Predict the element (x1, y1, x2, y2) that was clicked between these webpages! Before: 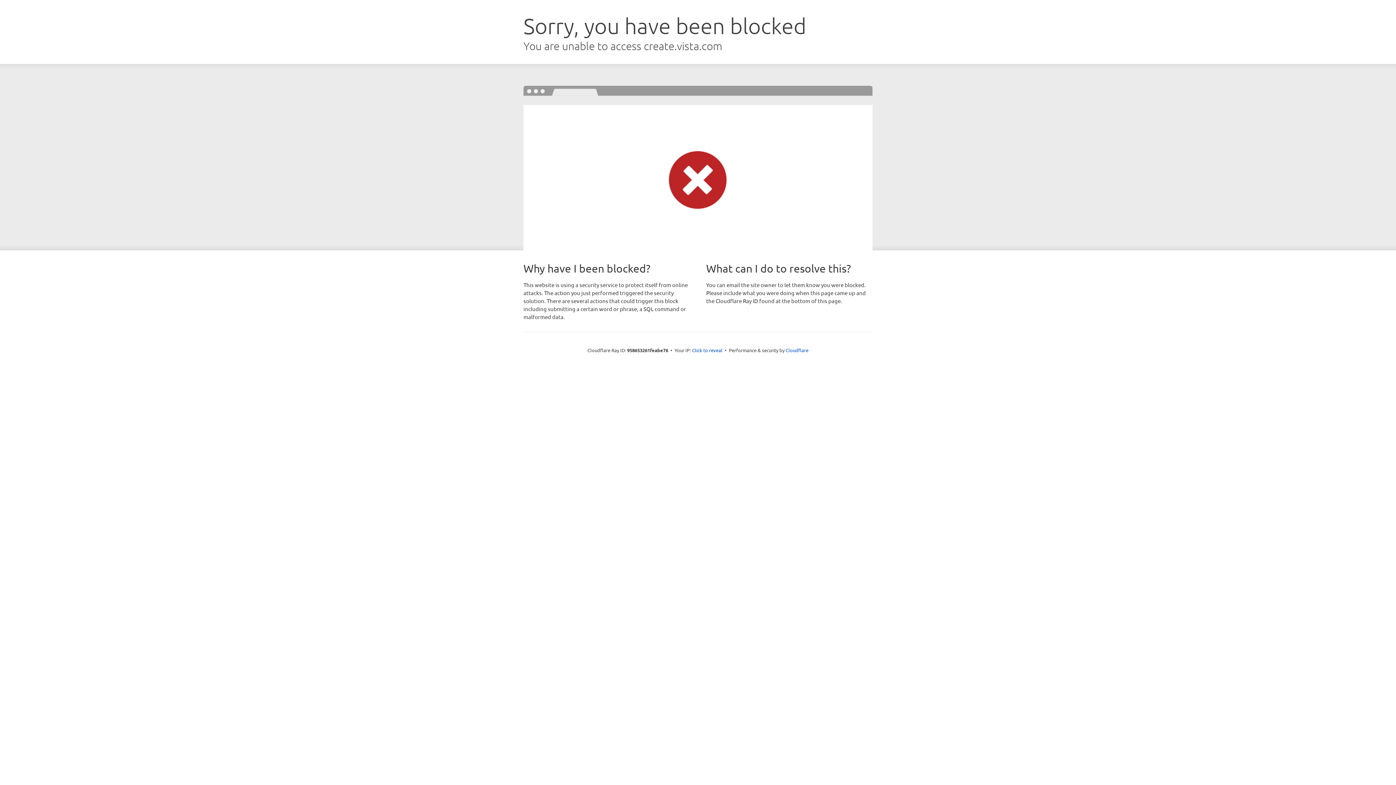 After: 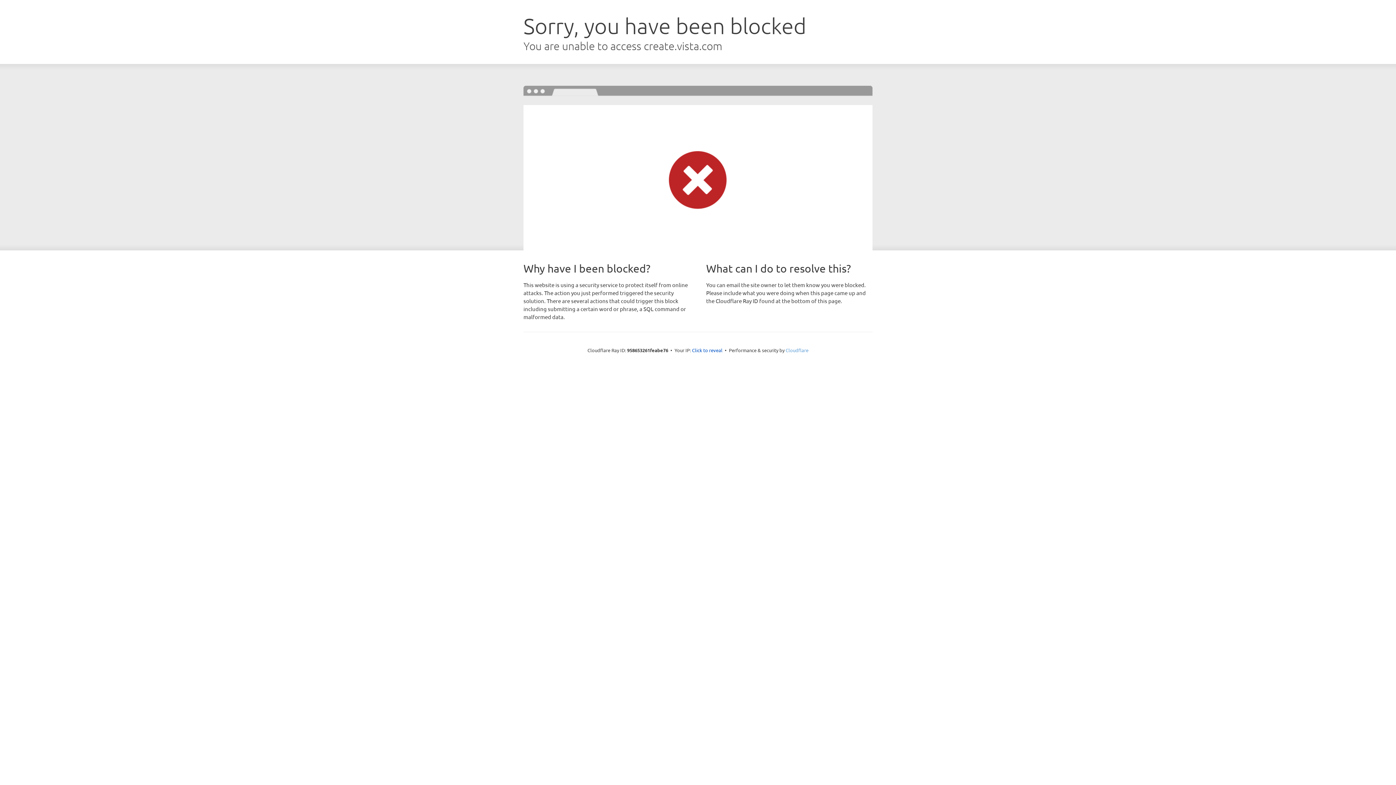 Action: label: Cloudflare bbox: (785, 347, 808, 353)